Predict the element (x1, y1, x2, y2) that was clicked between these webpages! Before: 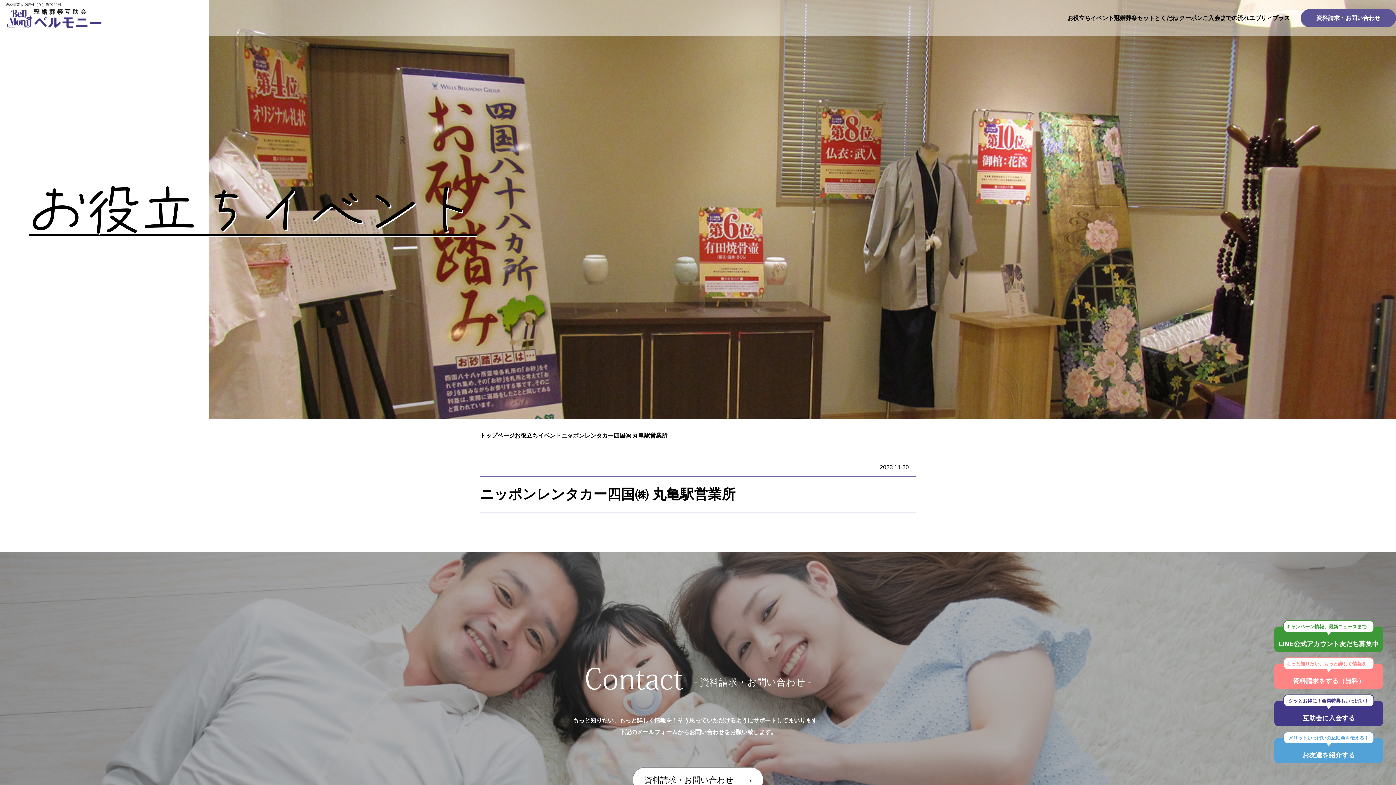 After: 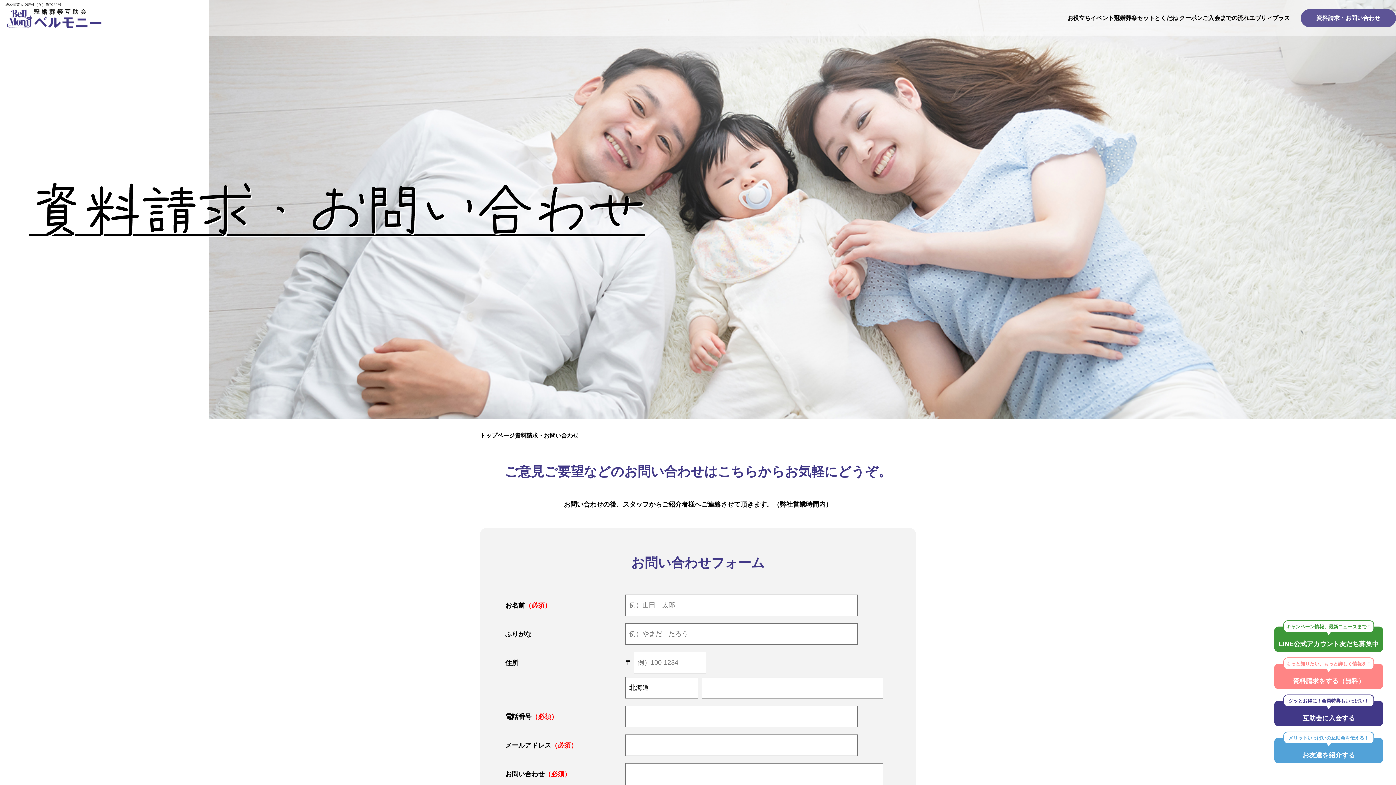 Action: label: 資料請求・お問い合わせ bbox: (632, 767, 763, 793)